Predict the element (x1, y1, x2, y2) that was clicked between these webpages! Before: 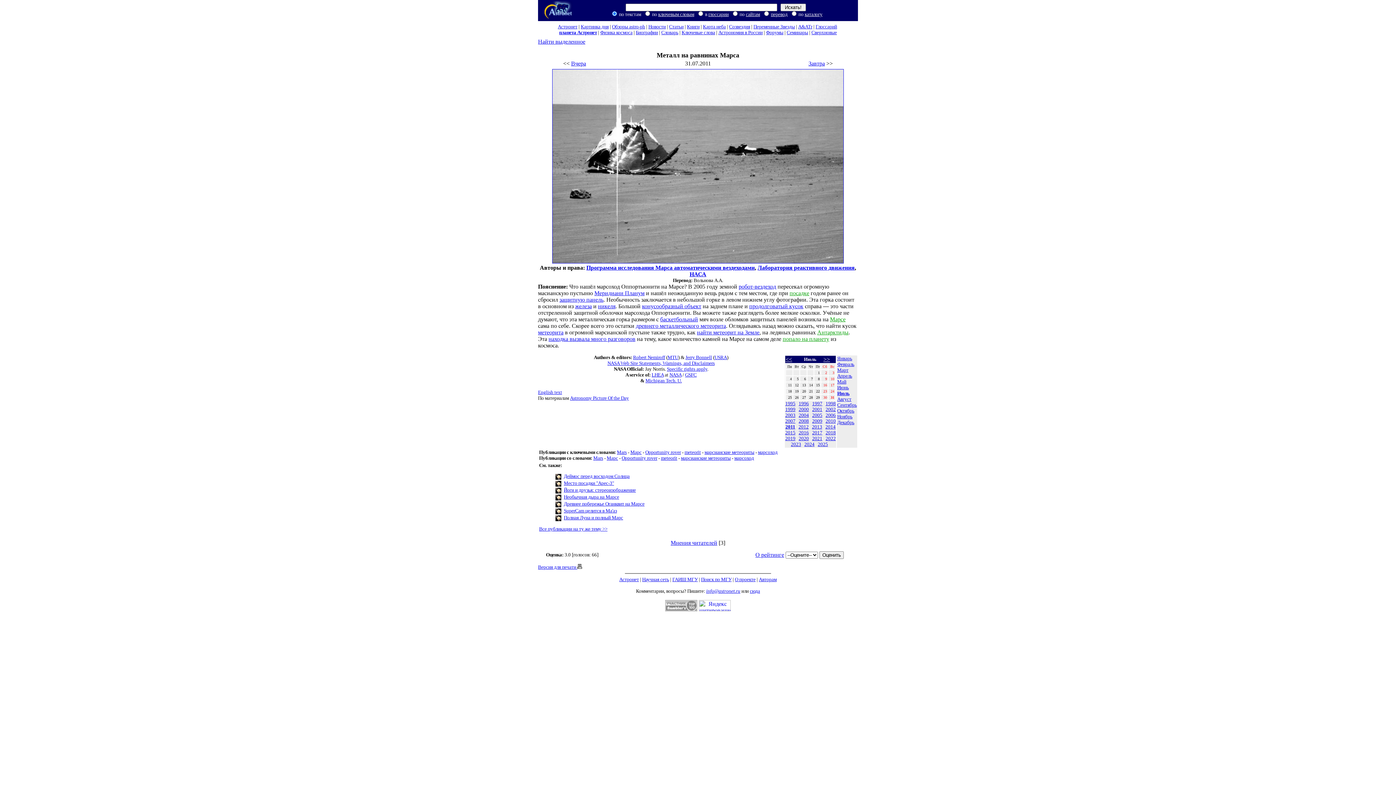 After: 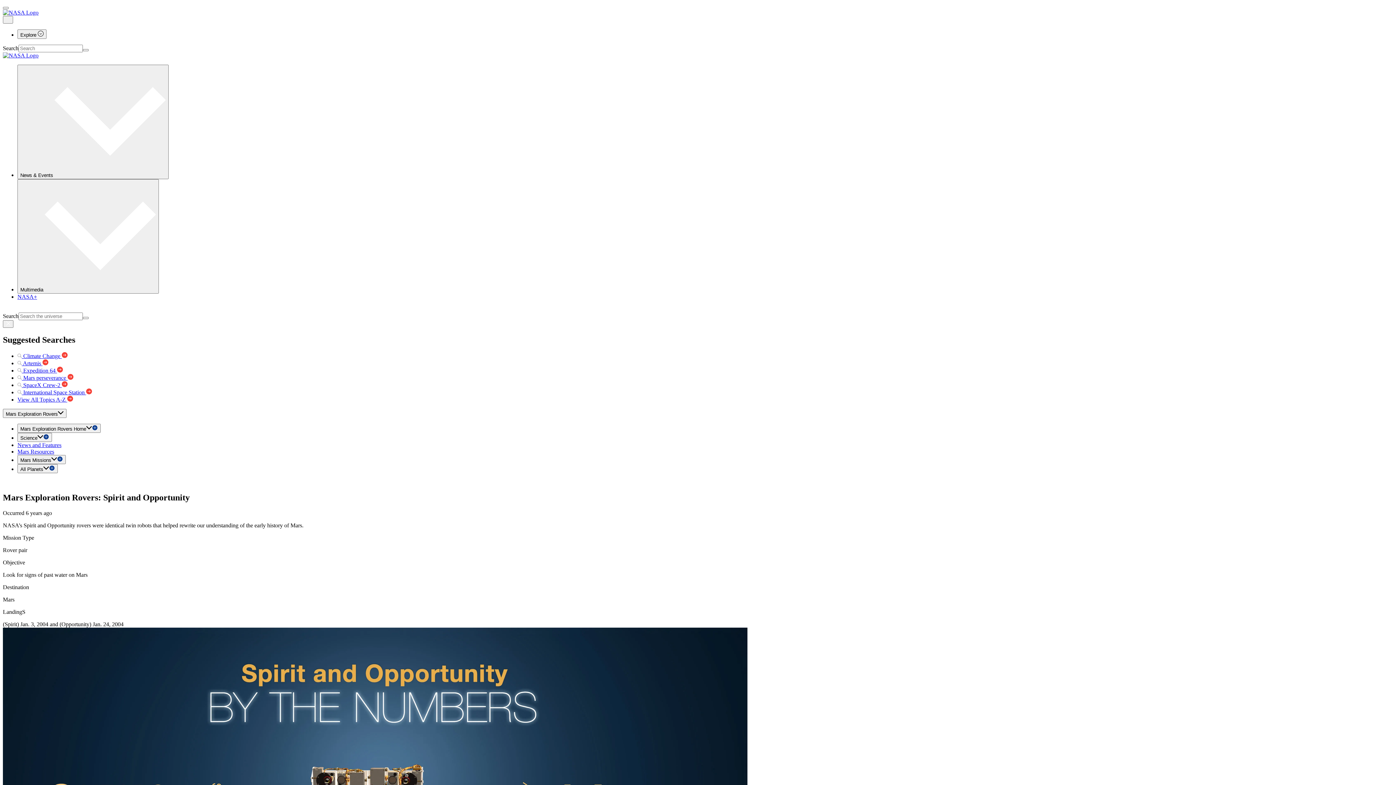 Action: bbox: (586, 264, 754, 270) label: Программа исследования Марса автоматическими вездеходами